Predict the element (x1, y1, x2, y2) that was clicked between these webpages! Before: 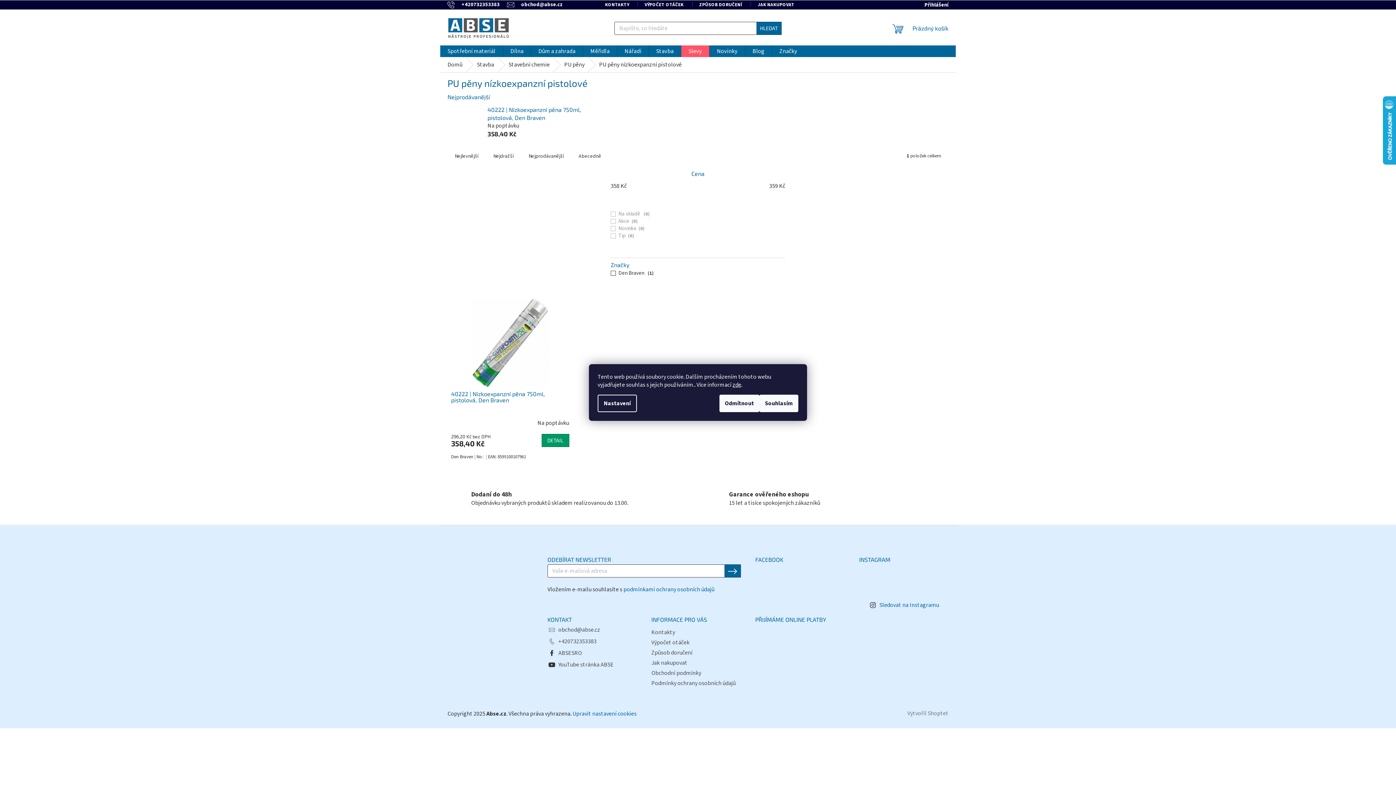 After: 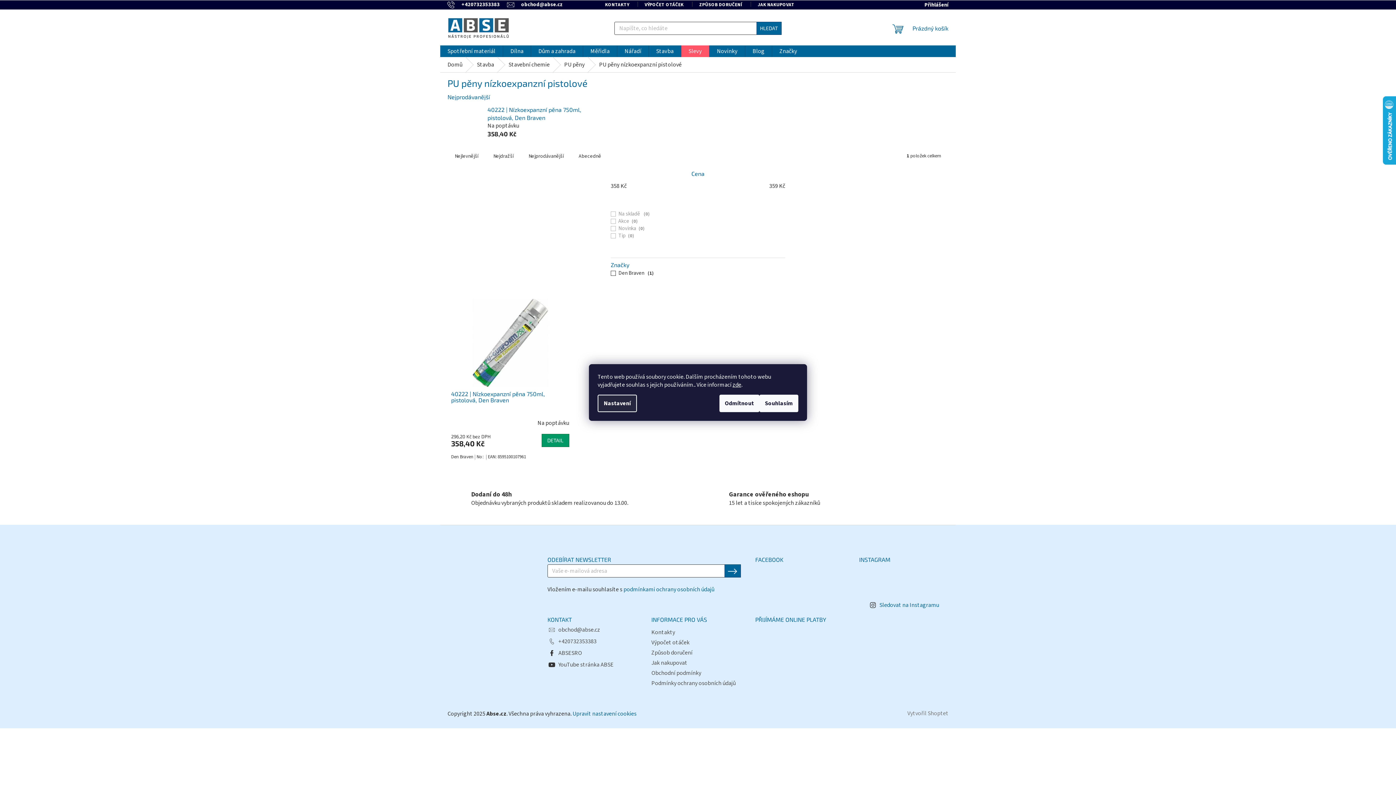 Action: label: Nastavení bbox: (597, 394, 637, 412)